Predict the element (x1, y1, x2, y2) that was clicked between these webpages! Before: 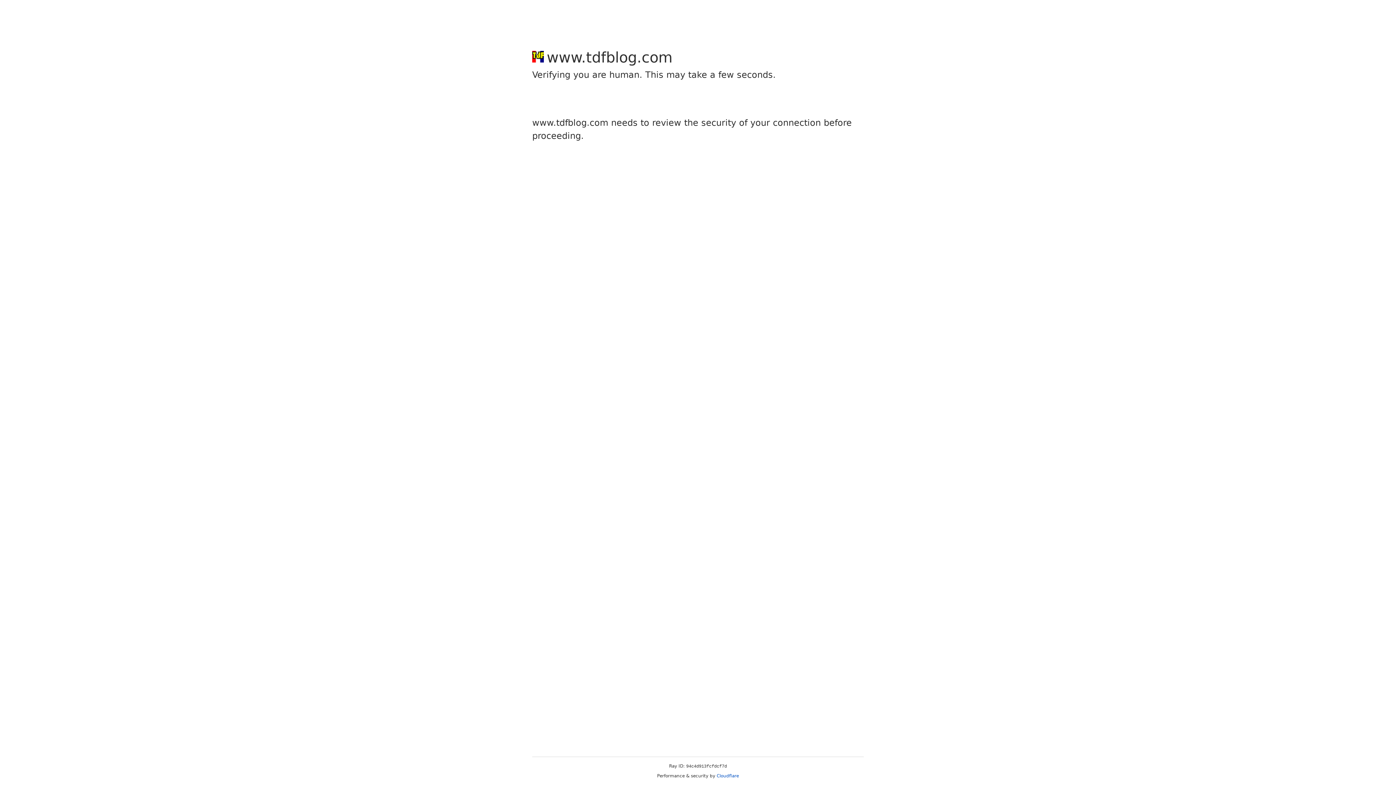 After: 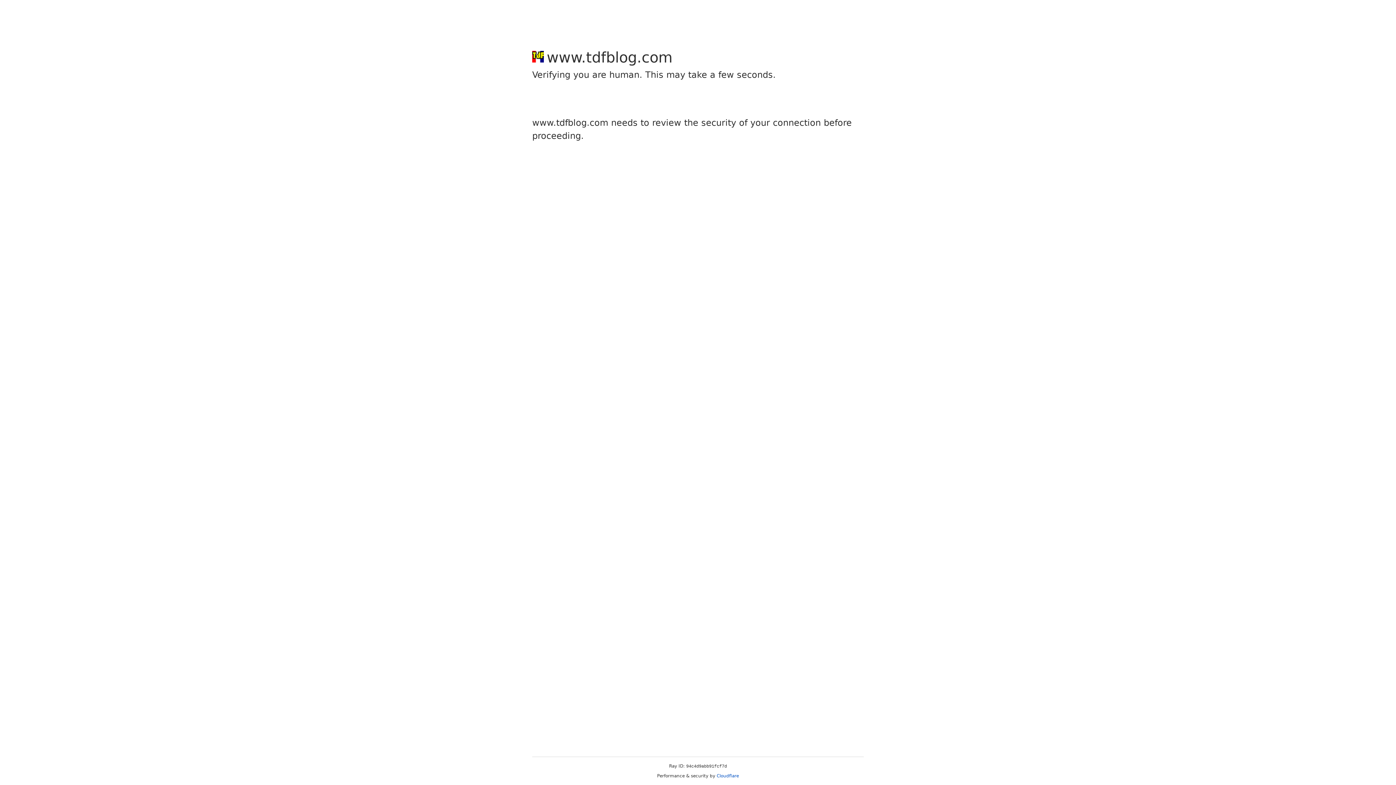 Action: label: Cloudflare bbox: (716, 773, 739, 778)